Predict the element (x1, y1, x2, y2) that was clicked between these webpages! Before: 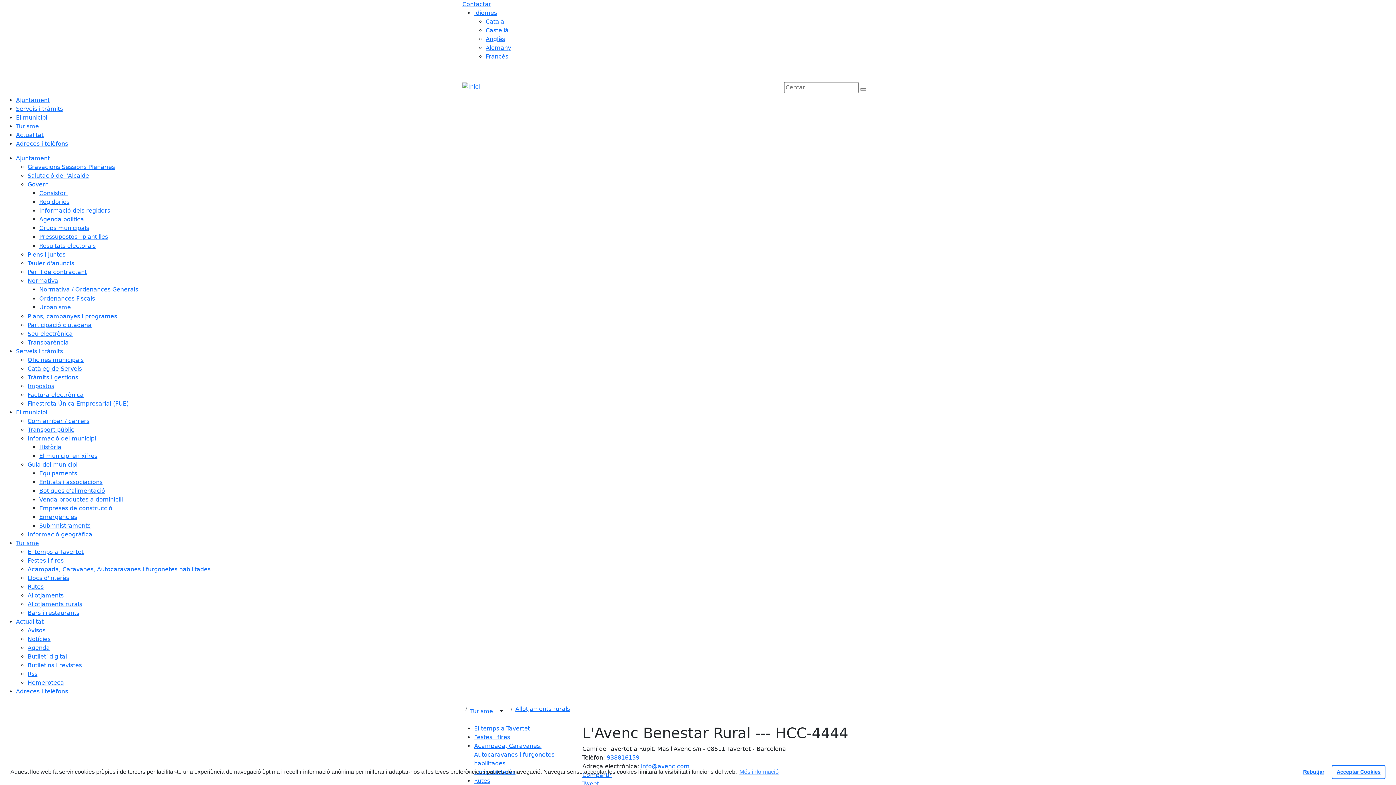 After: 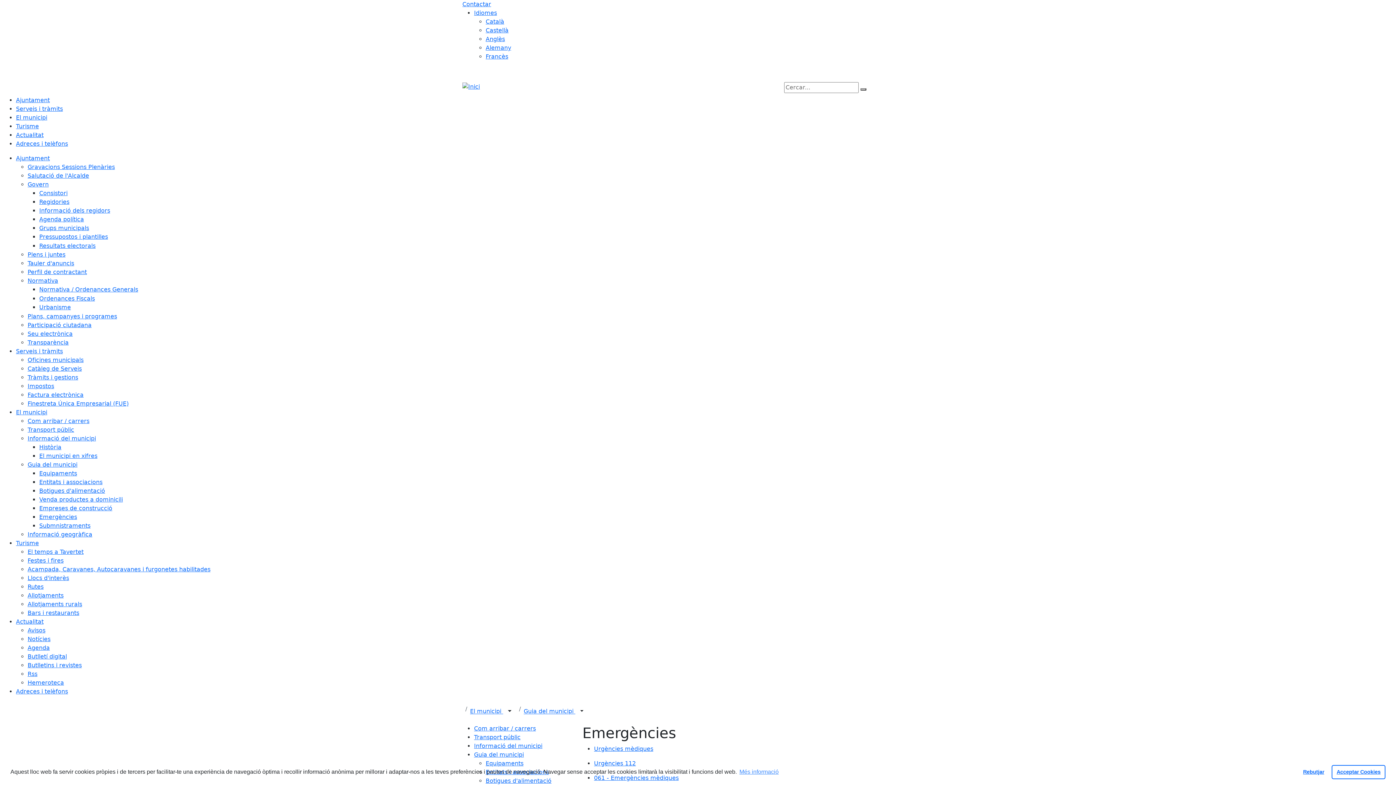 Action: label: Emergències bbox: (39, 513, 77, 520)